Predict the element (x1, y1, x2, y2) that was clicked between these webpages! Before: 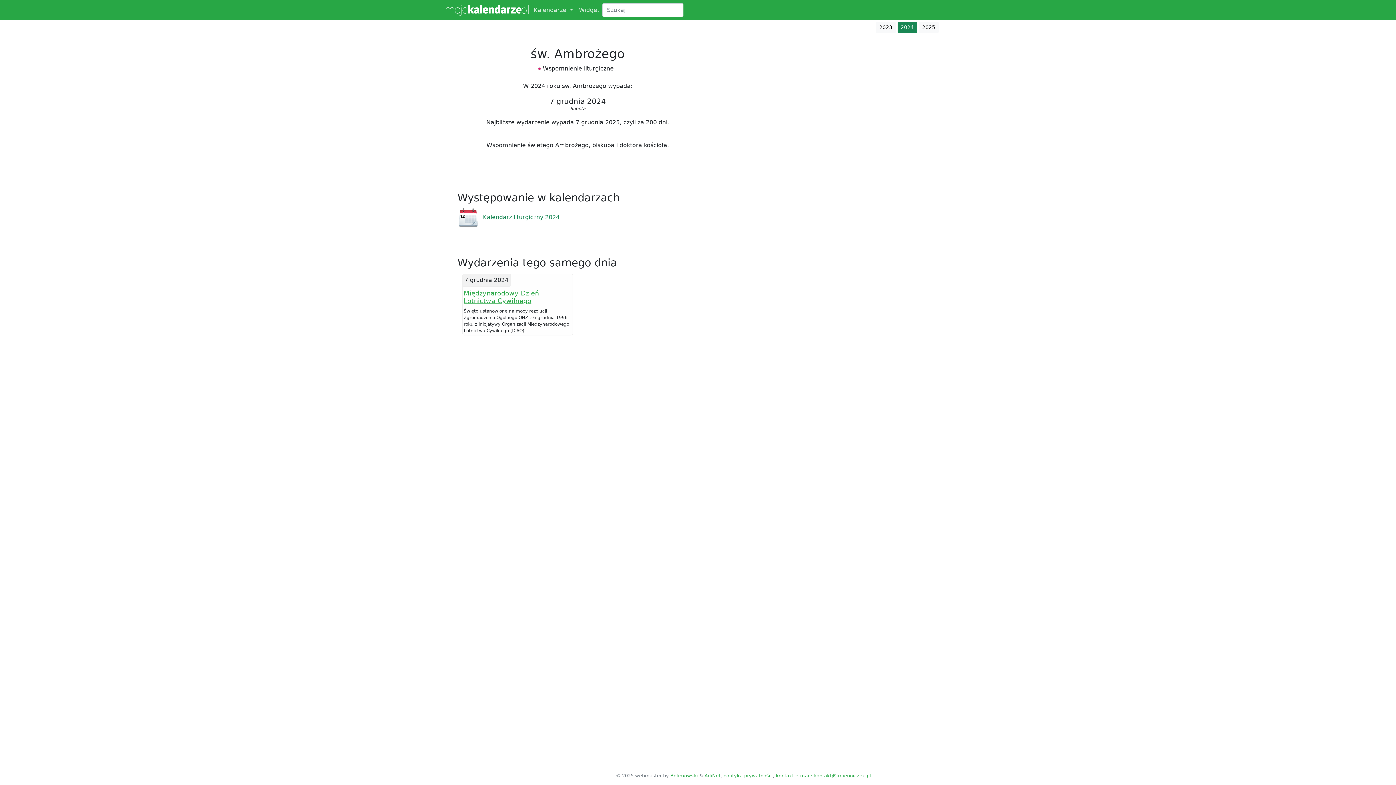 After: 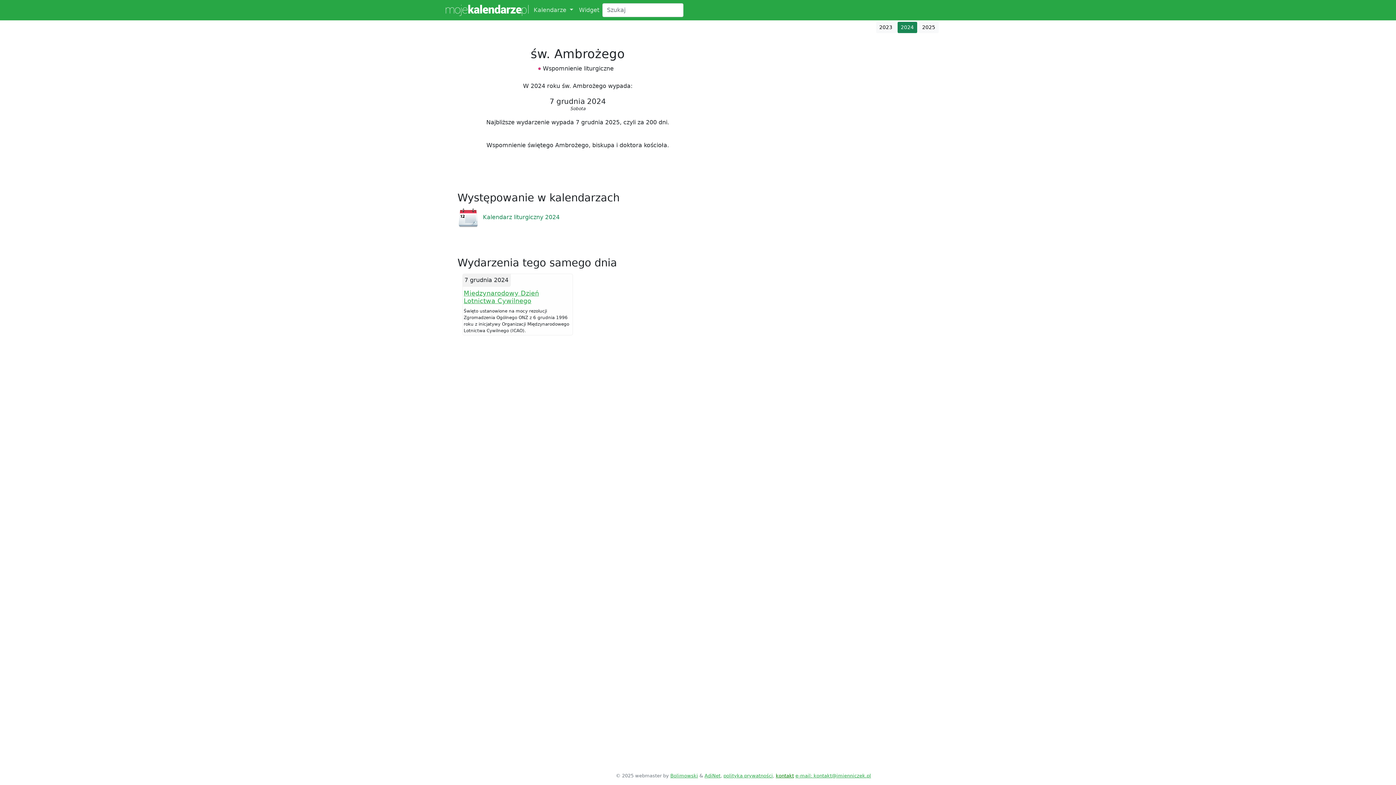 Action: label: kontakt bbox: (776, 773, 794, 778)